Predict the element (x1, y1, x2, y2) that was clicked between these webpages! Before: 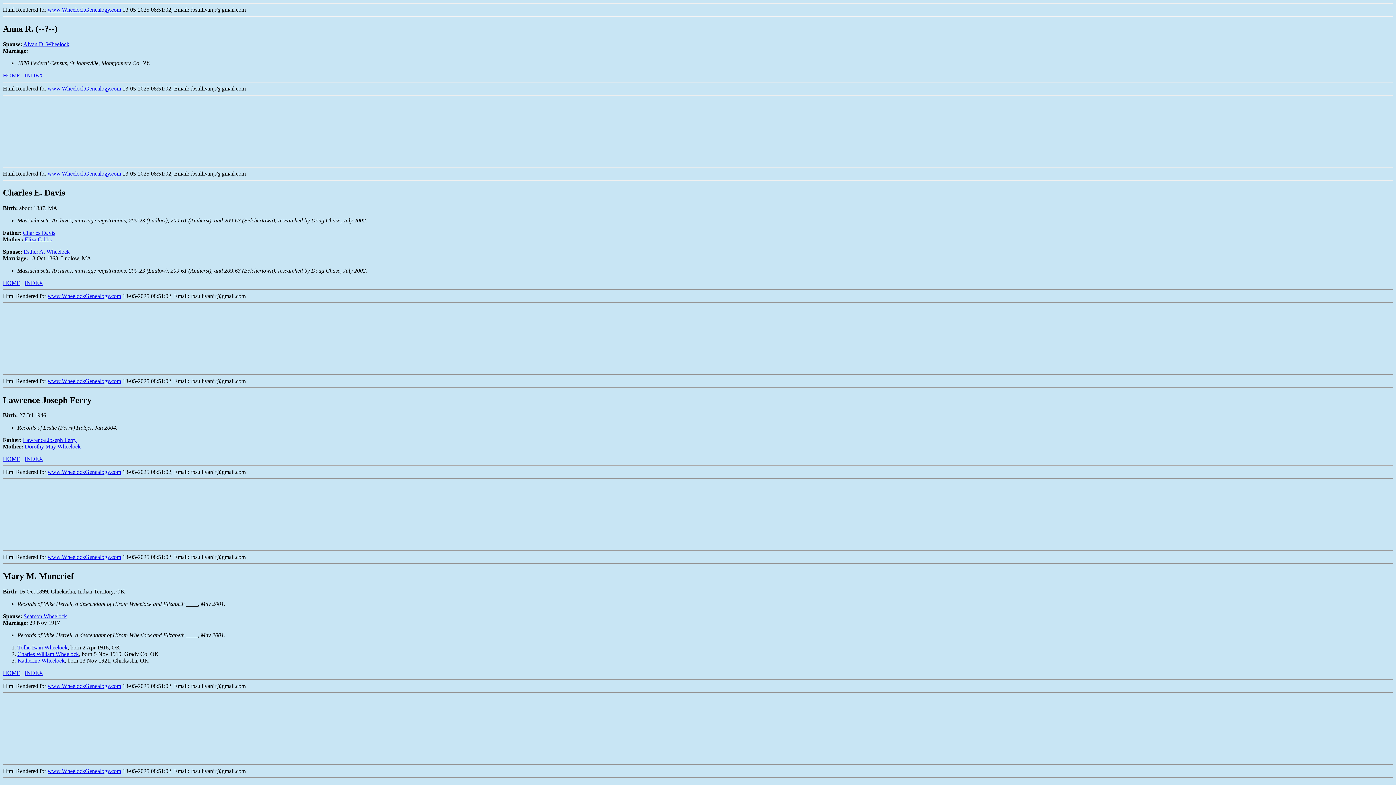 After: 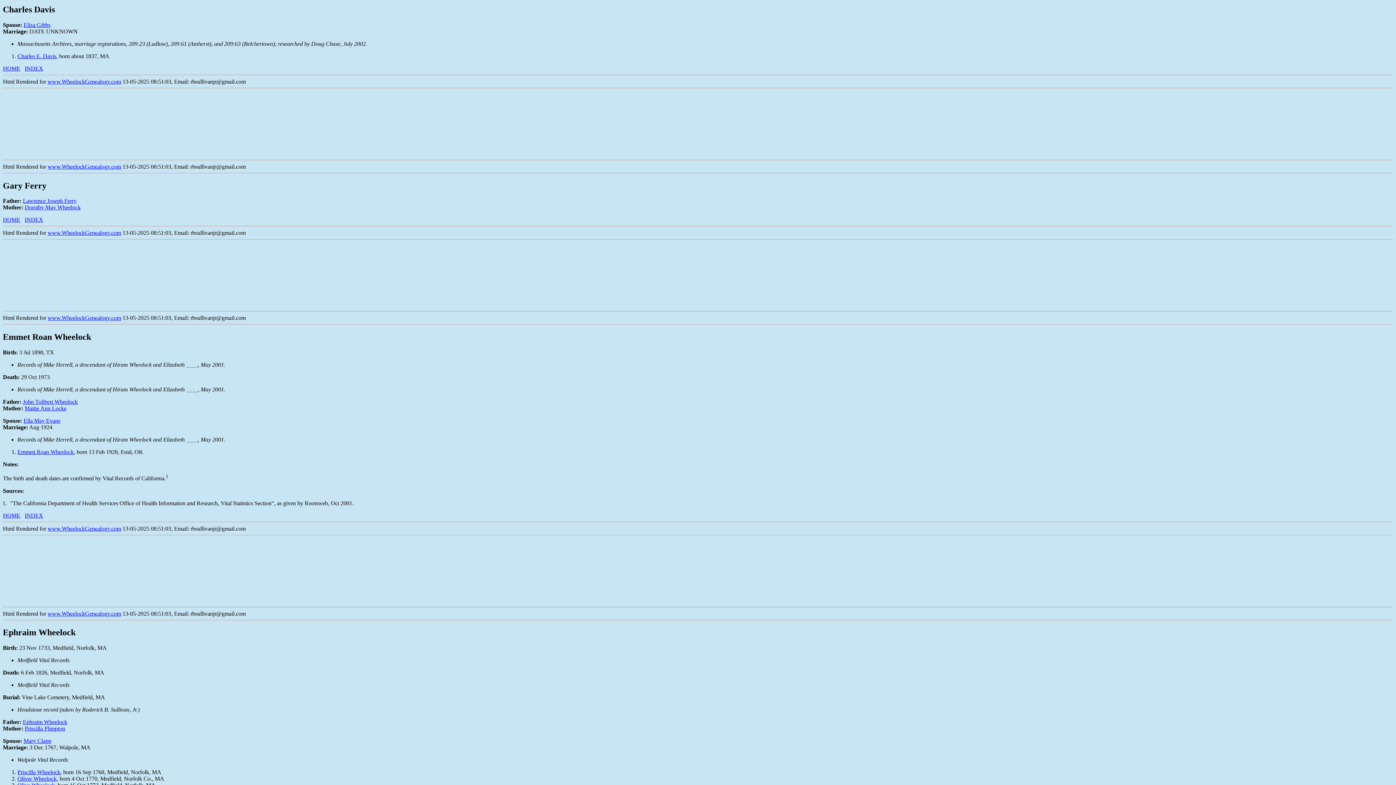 Action: bbox: (22, 229, 55, 235) label: Charles Davis